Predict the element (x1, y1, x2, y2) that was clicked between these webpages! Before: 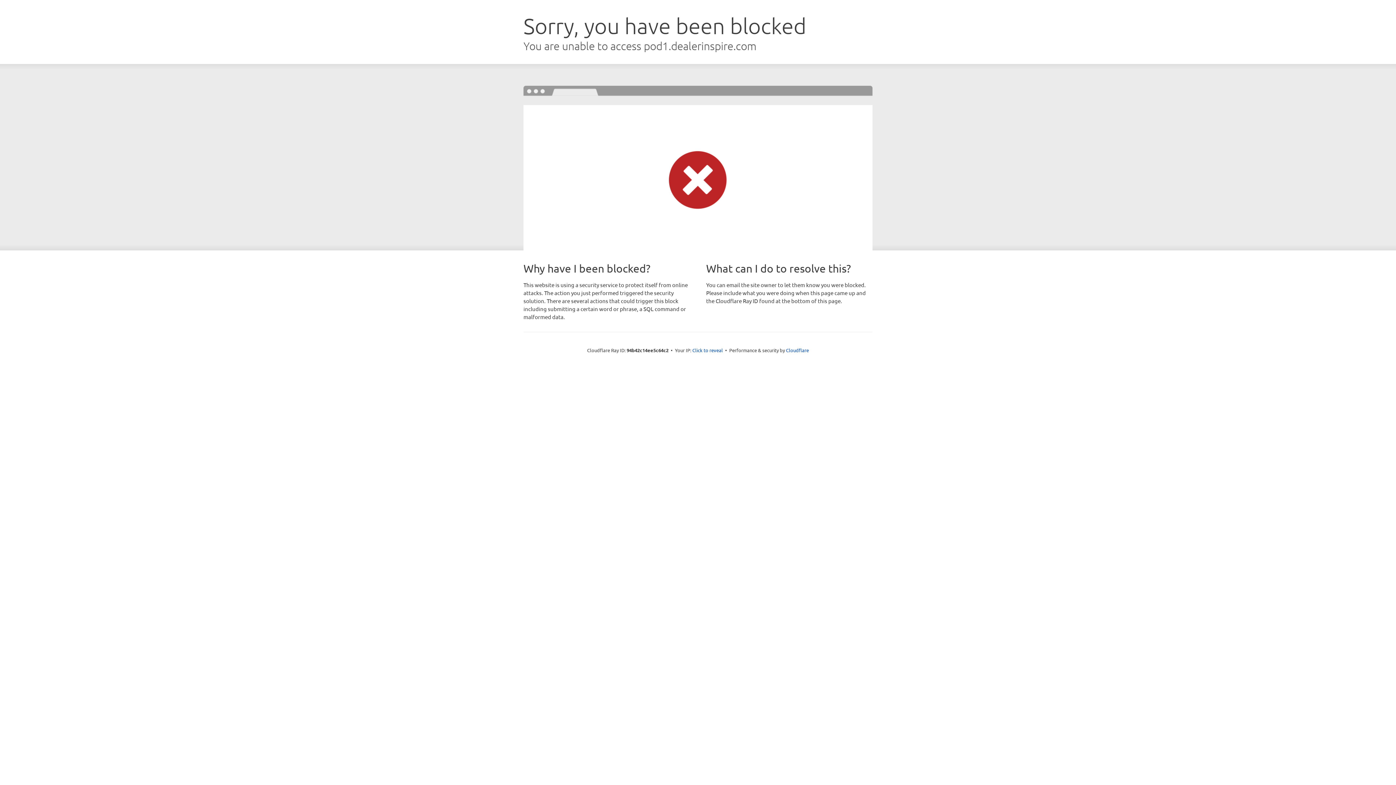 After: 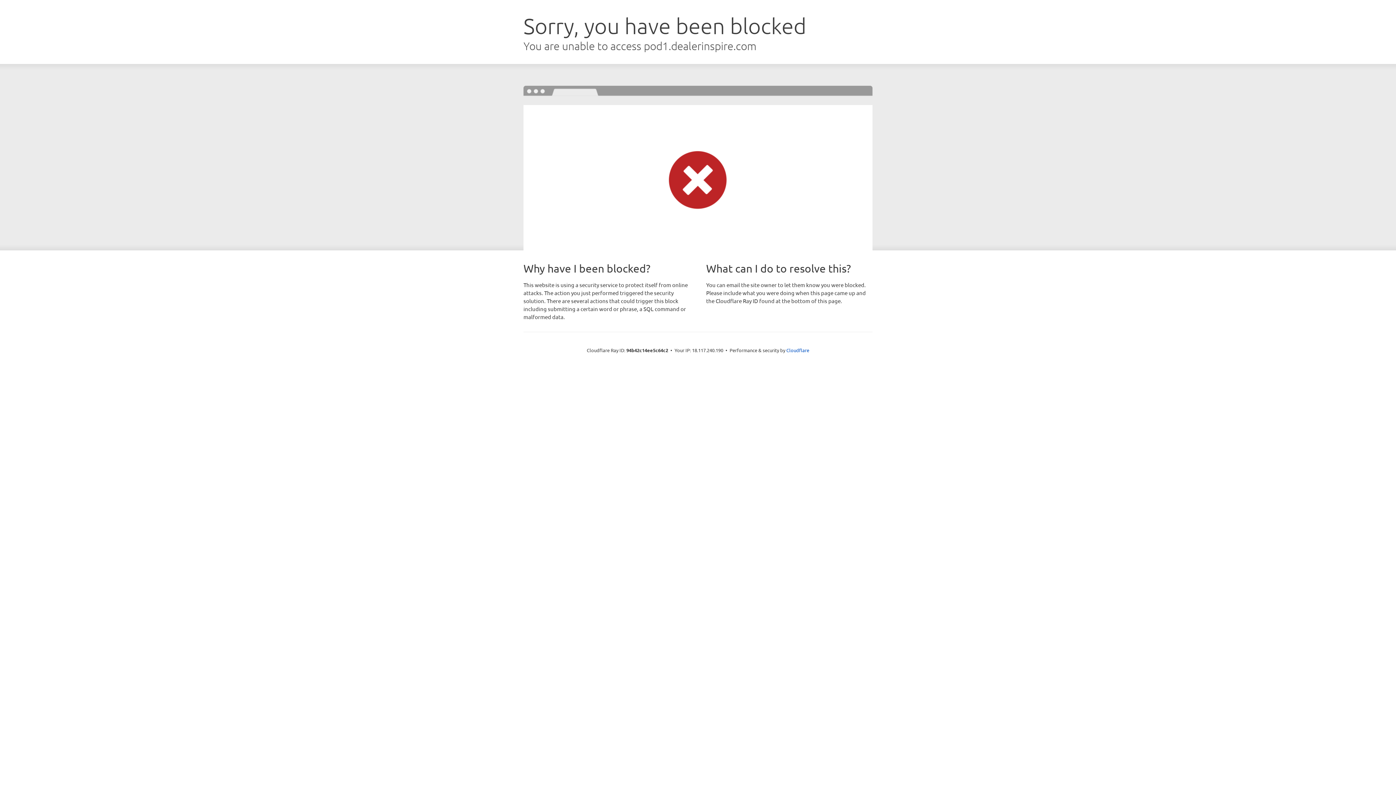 Action: label: Click to reveal bbox: (692, 346, 723, 353)